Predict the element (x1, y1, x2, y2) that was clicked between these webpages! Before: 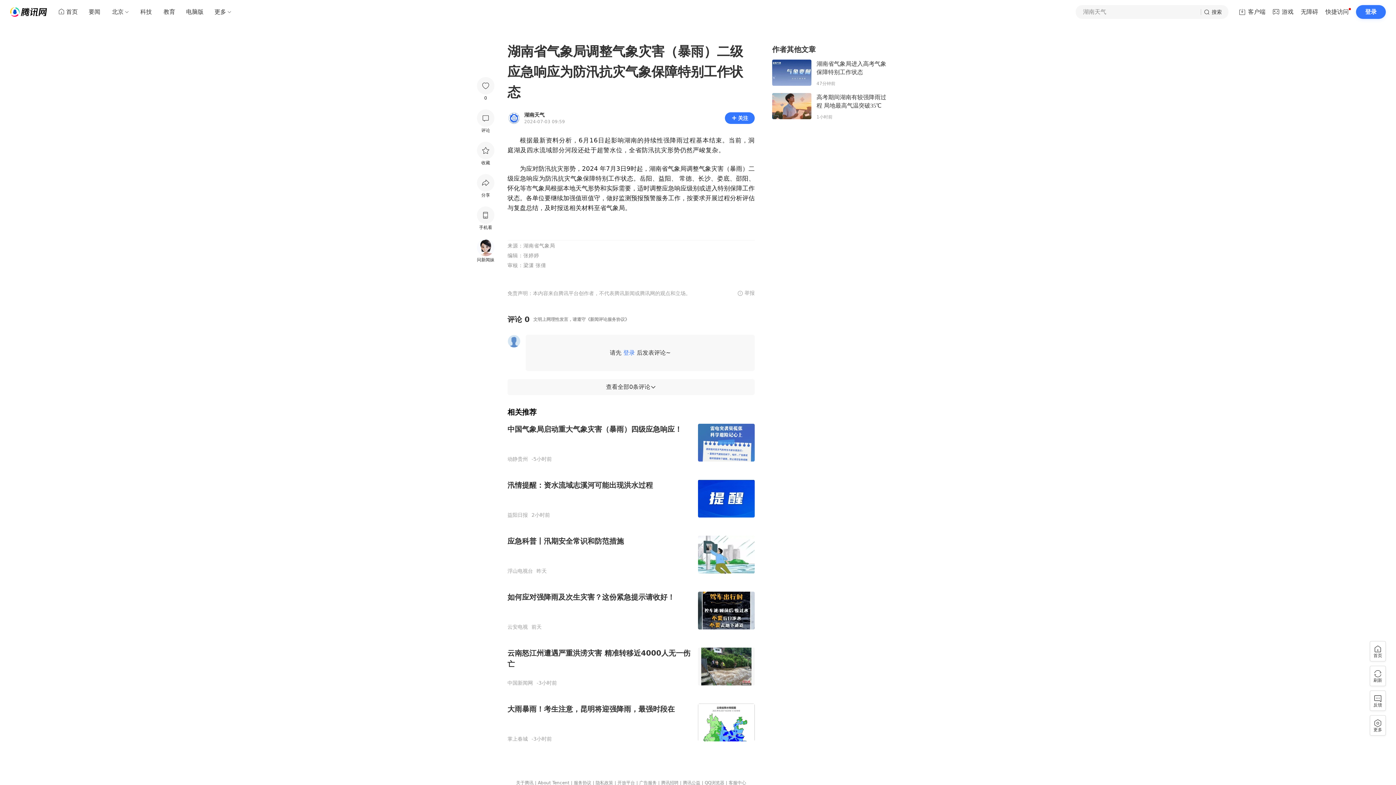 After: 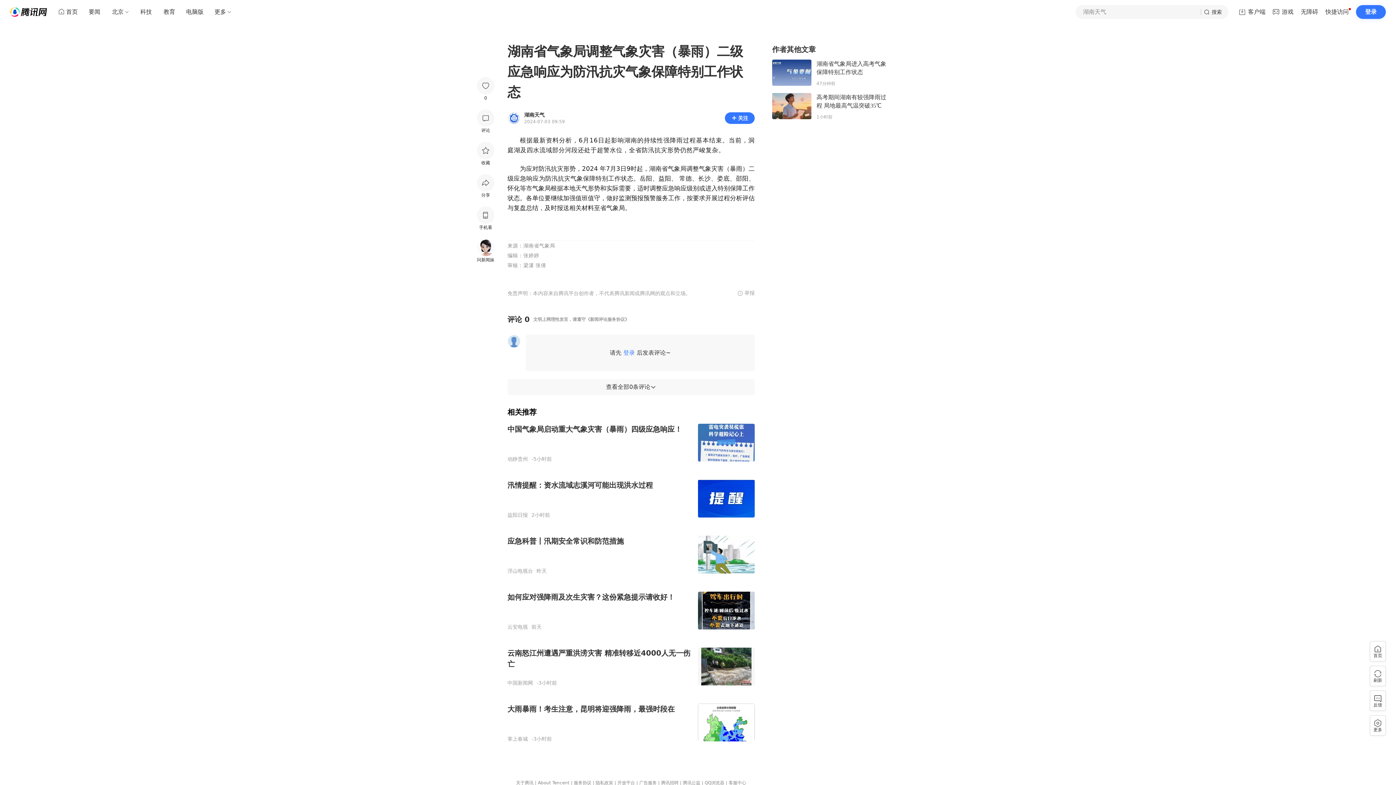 Action: bbox: (698, 439, 754, 446)